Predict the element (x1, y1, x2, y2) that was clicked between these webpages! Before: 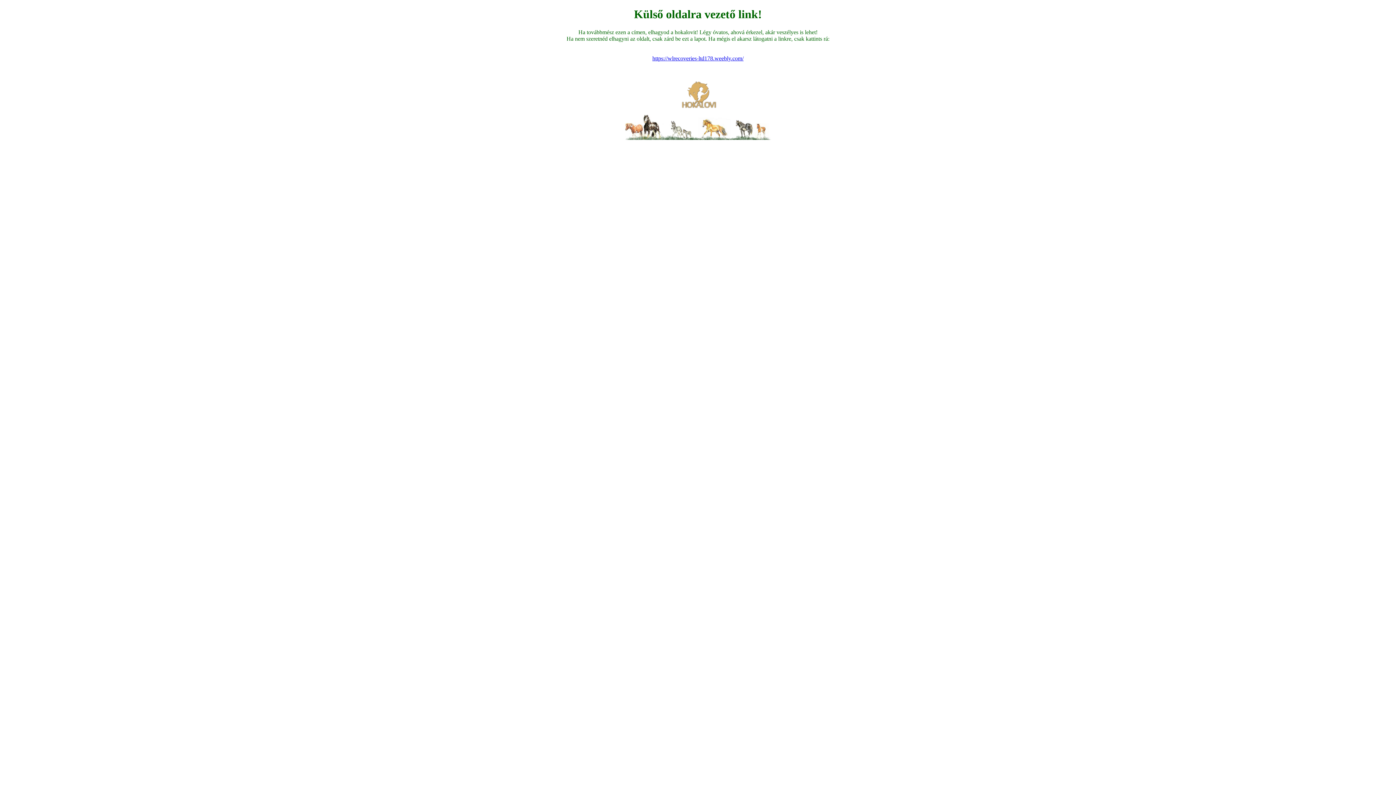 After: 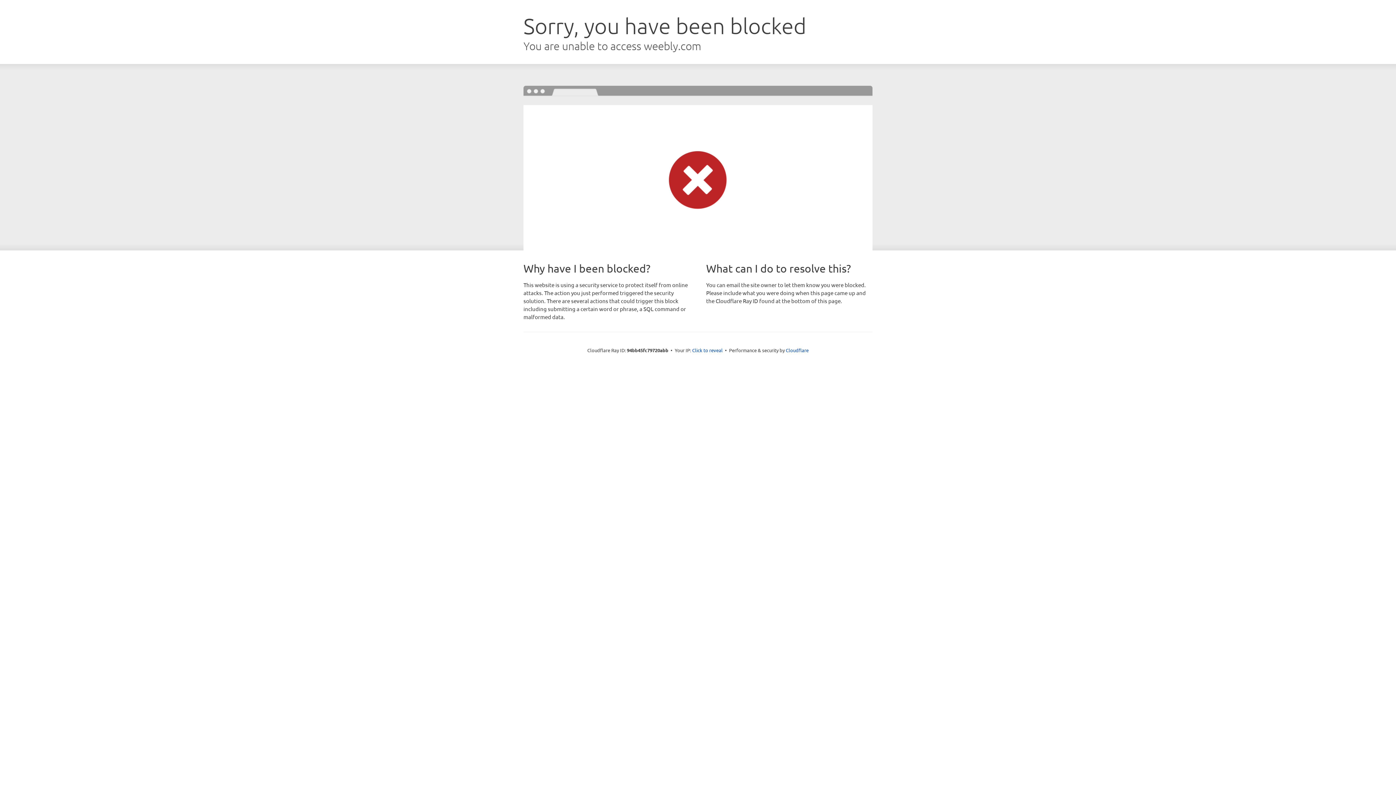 Action: bbox: (652, 55, 743, 61) label: https://wlrecoveries-ltd178.weebly.com/